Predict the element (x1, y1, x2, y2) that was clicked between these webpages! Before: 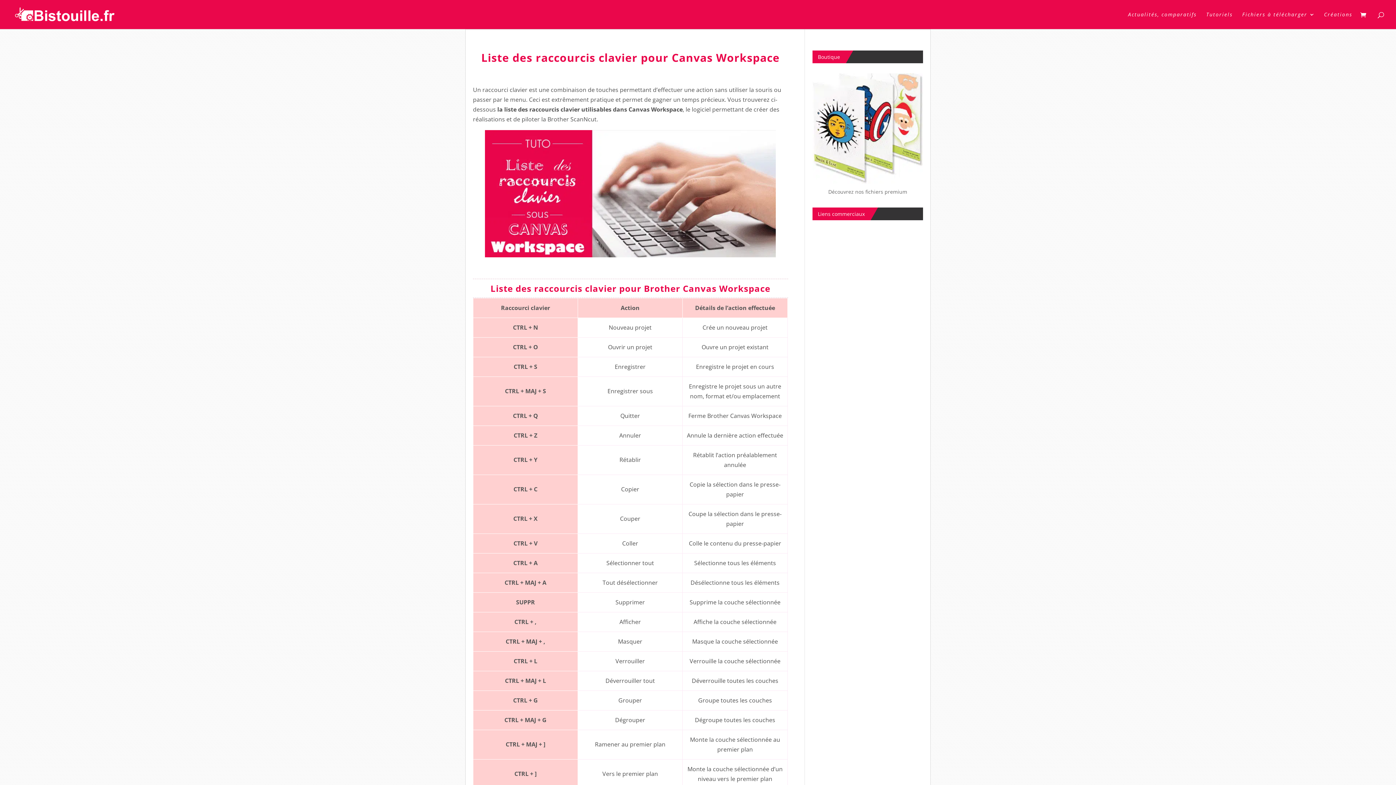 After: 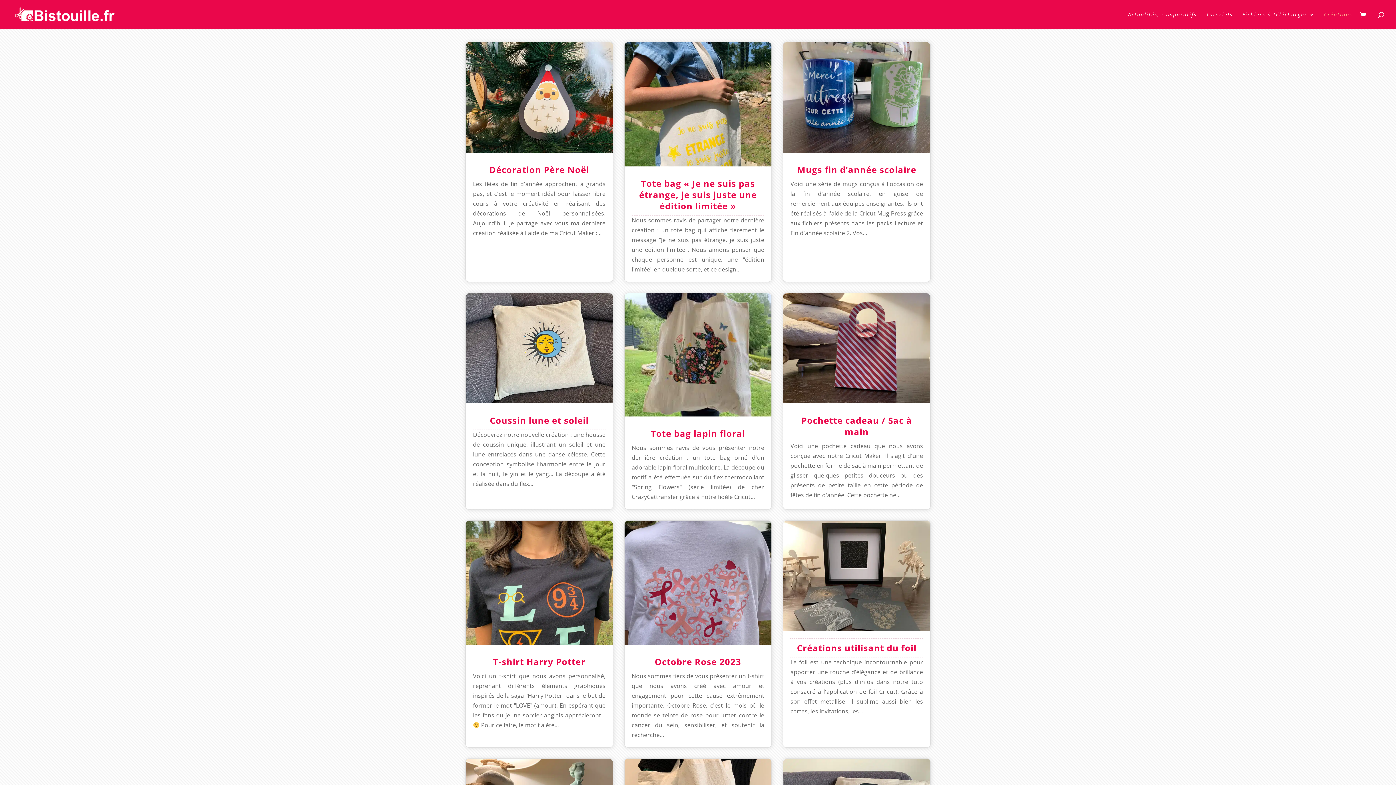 Action: bbox: (1324, 12, 1352, 29) label: Créations